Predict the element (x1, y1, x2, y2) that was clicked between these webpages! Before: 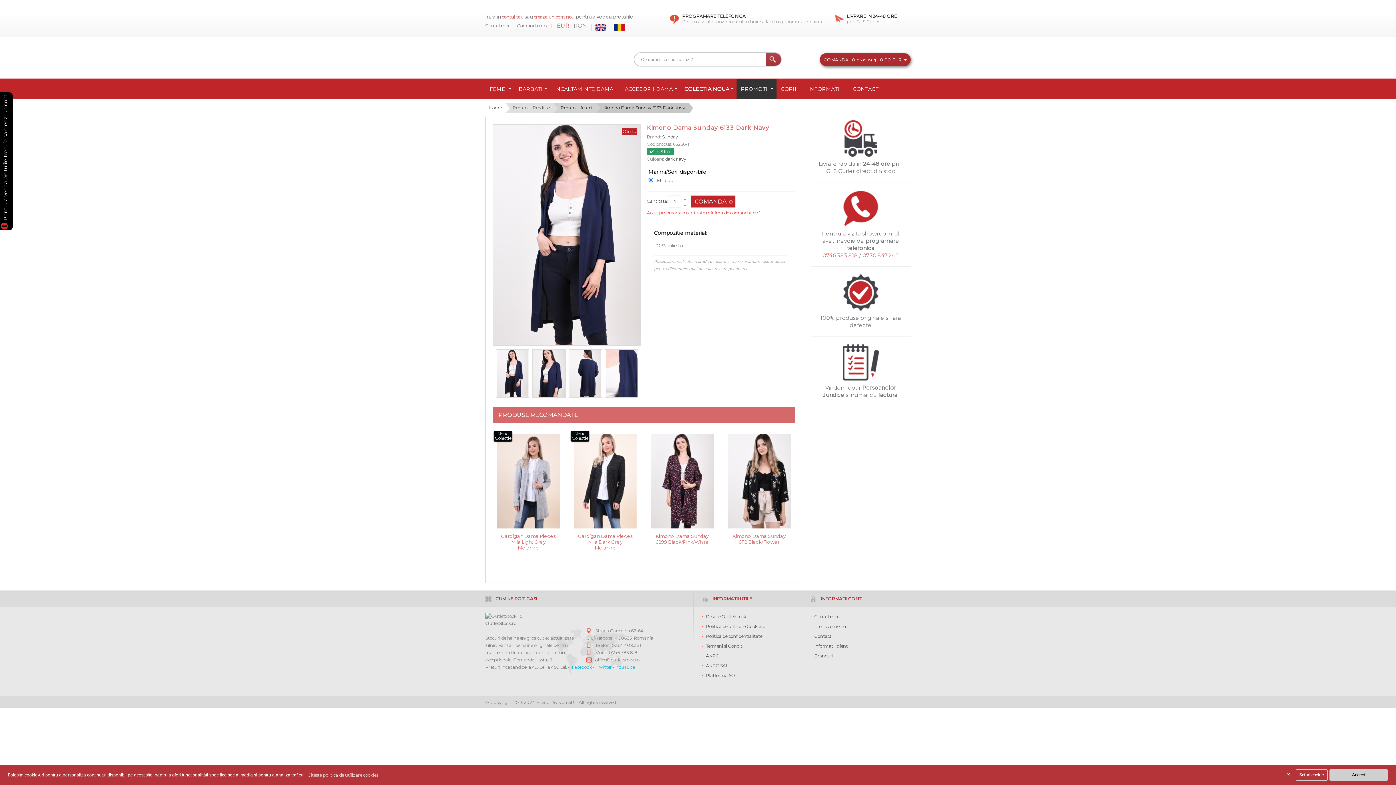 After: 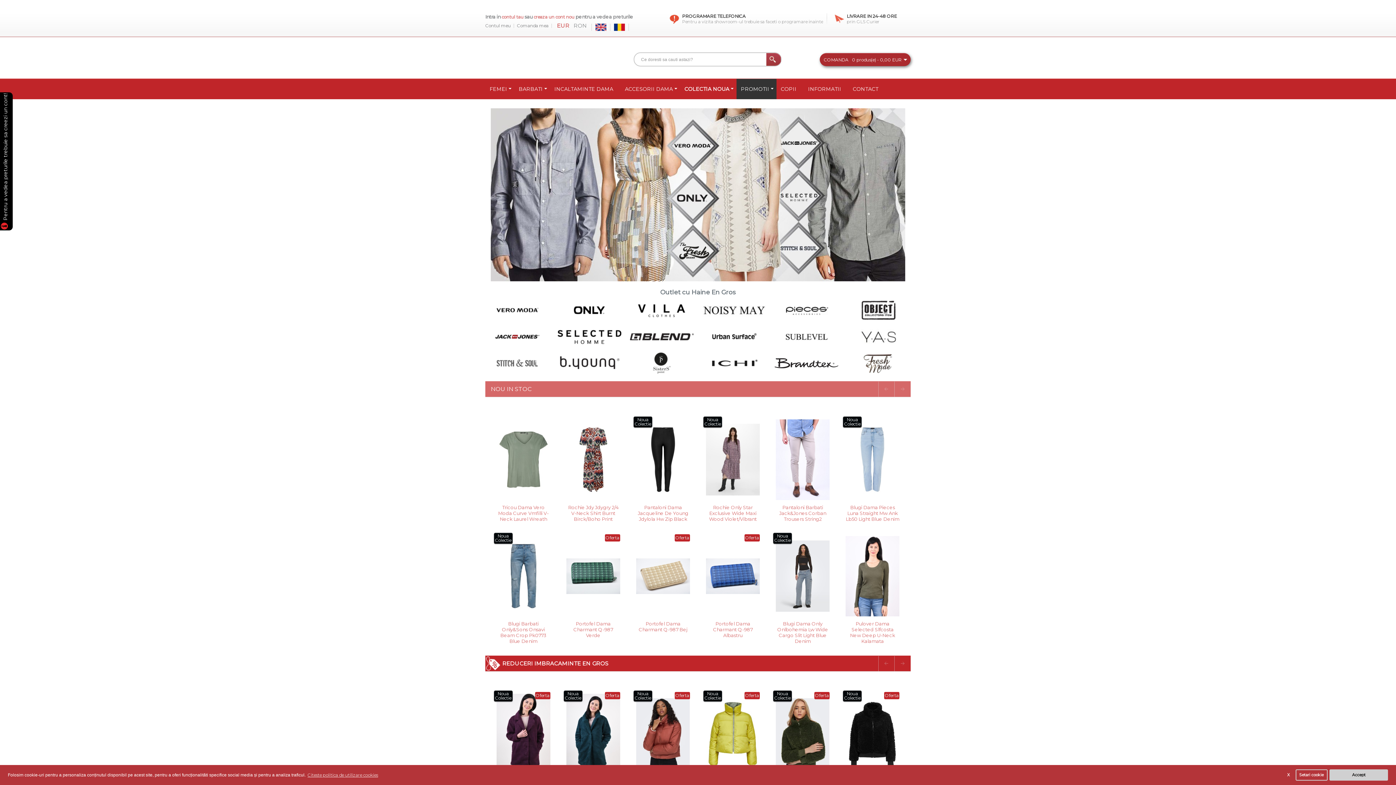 Action: label: Home bbox: (485, 102, 505, 113)